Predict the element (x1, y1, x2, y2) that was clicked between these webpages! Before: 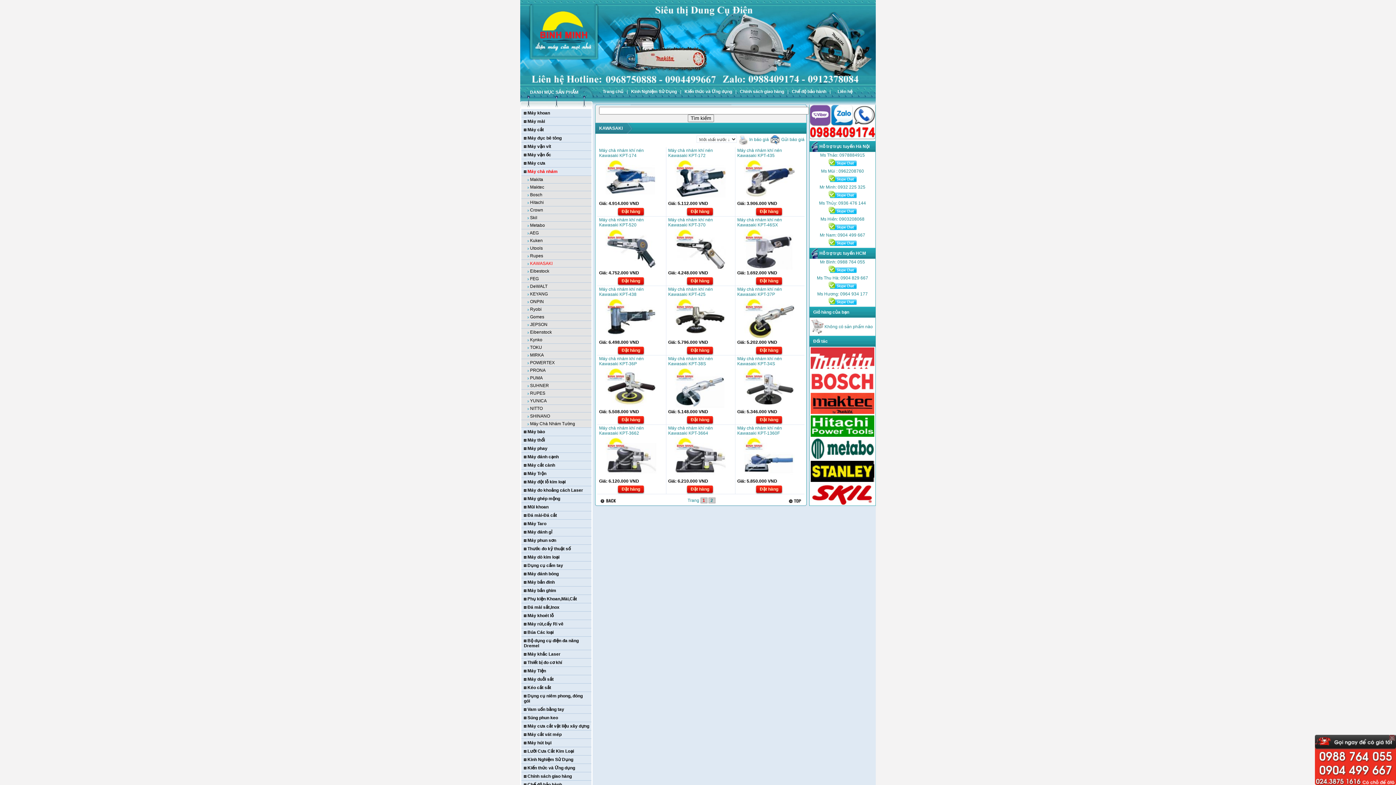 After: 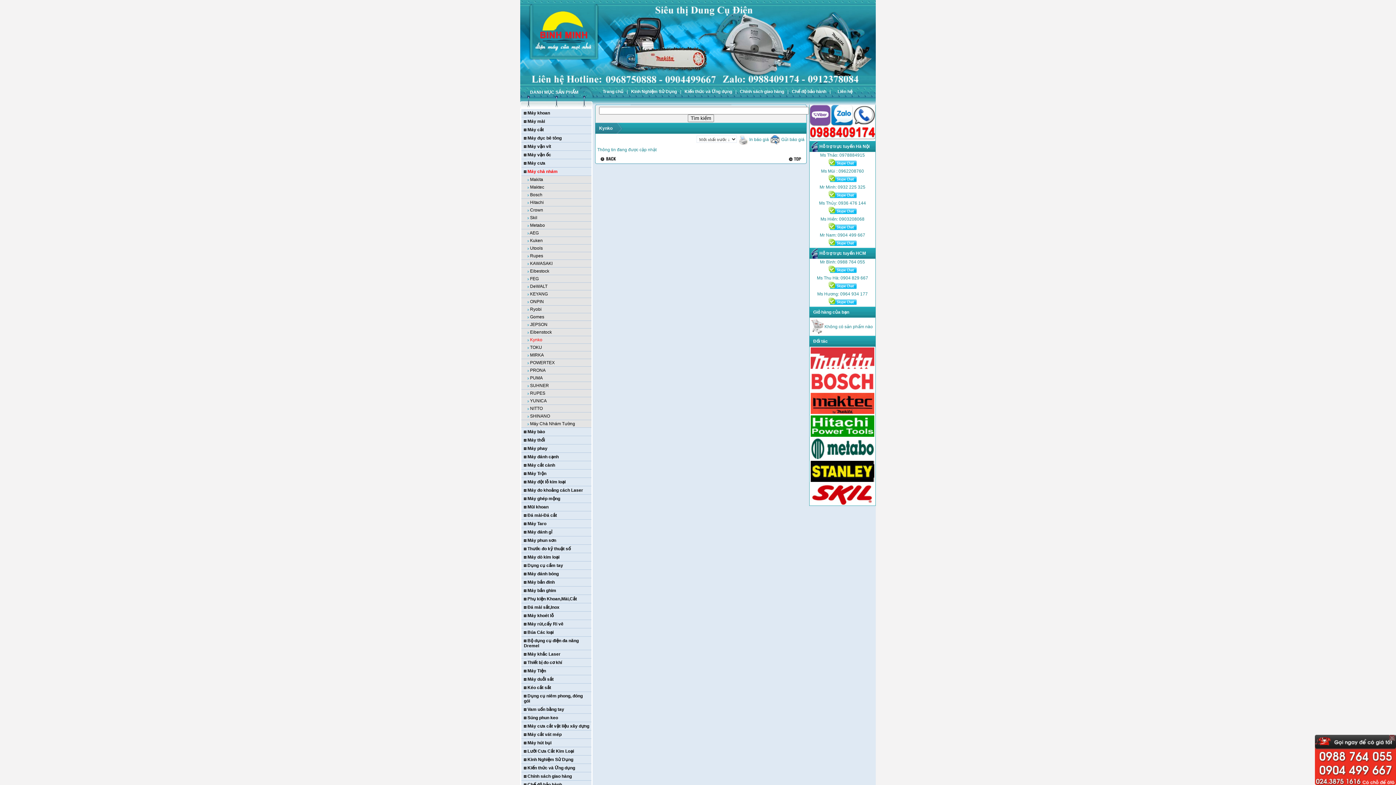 Action: label: Kynko bbox: (530, 337, 542, 342)